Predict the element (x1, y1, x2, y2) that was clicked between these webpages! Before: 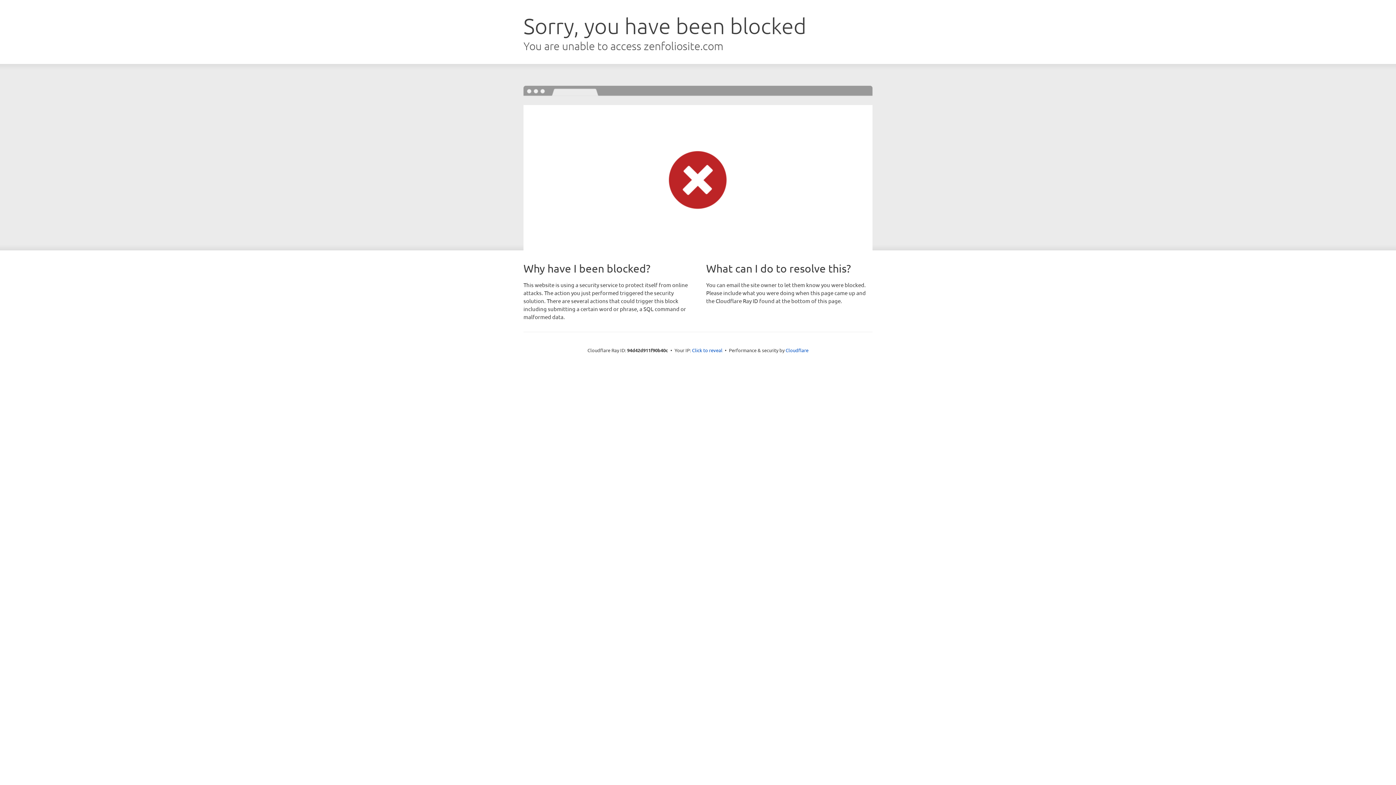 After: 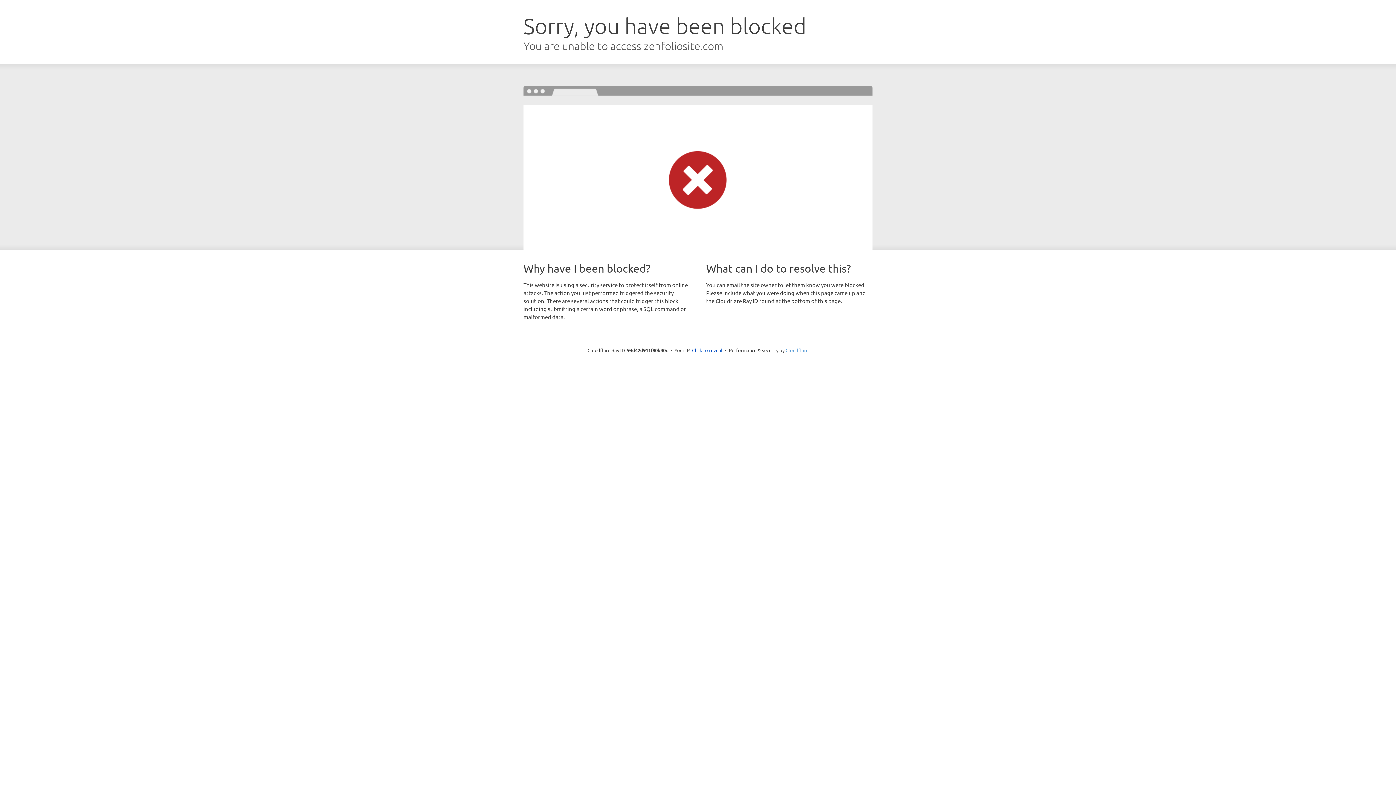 Action: bbox: (785, 347, 808, 353) label: Cloudflare